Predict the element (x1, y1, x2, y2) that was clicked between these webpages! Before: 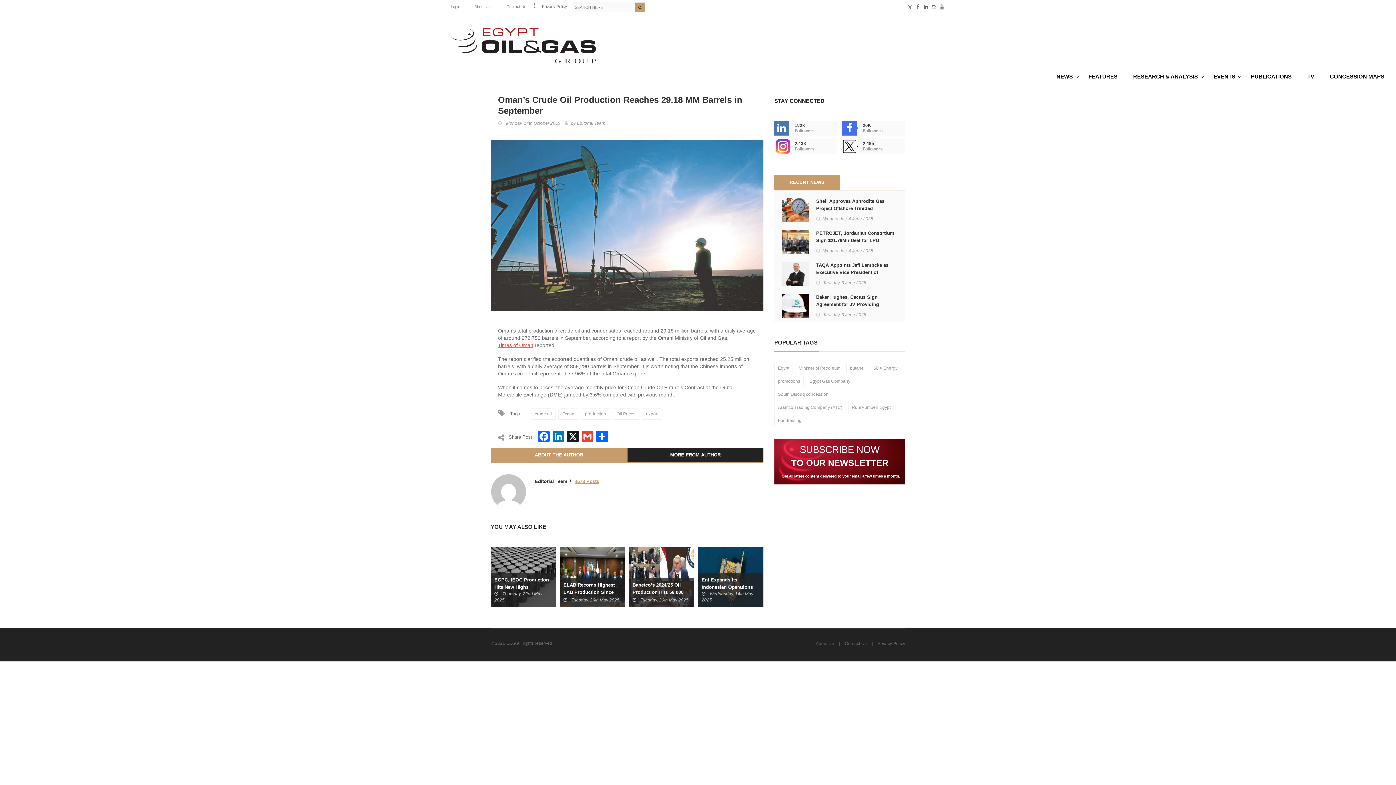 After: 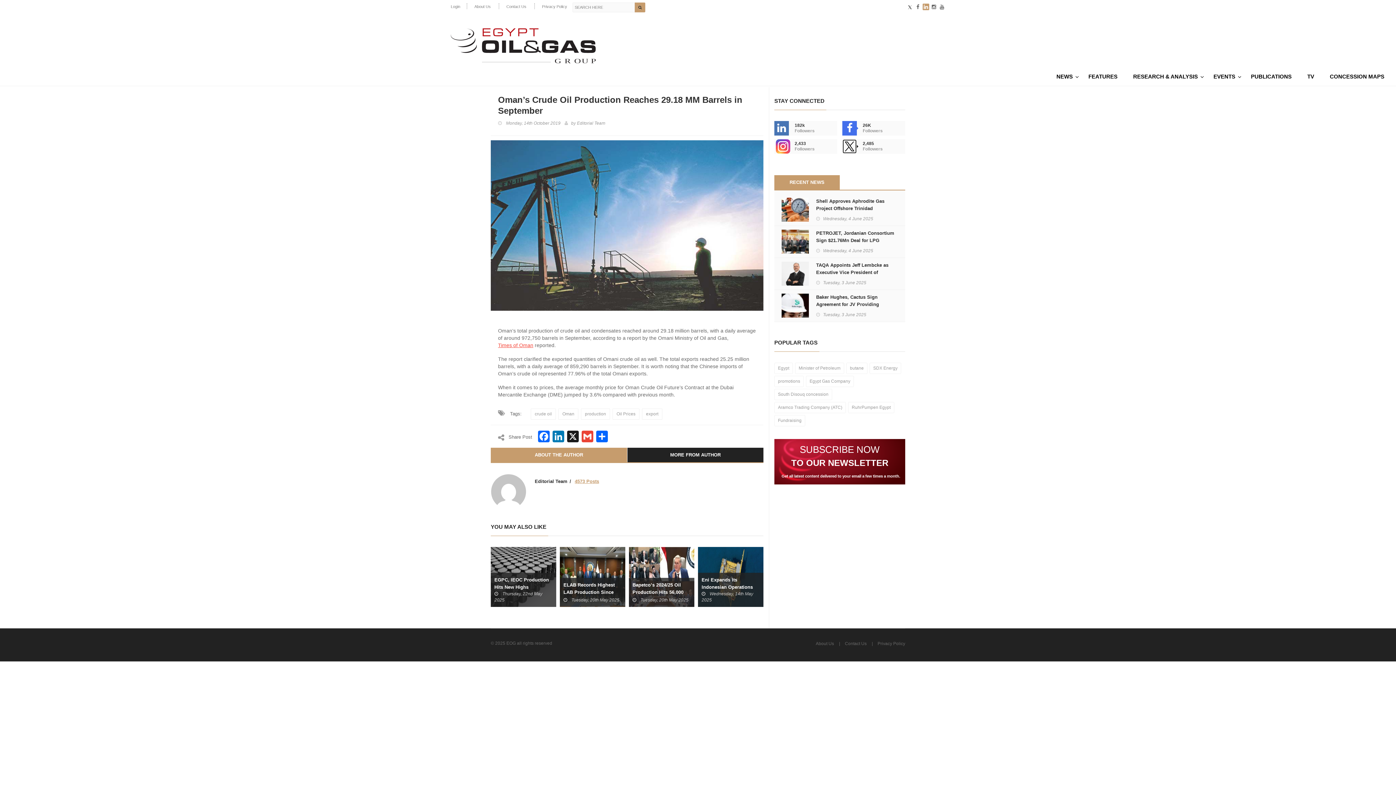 Action: bbox: (922, 3, 929, 10)